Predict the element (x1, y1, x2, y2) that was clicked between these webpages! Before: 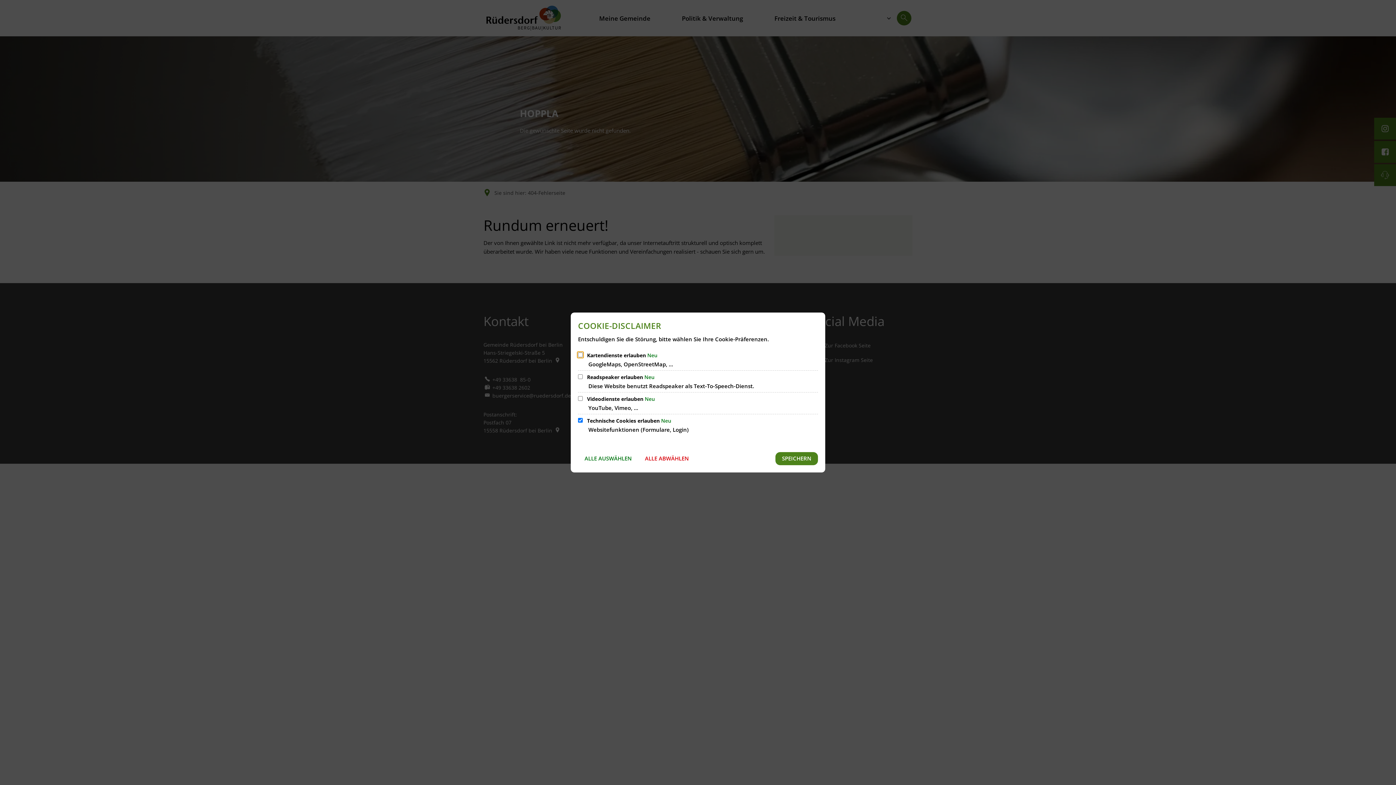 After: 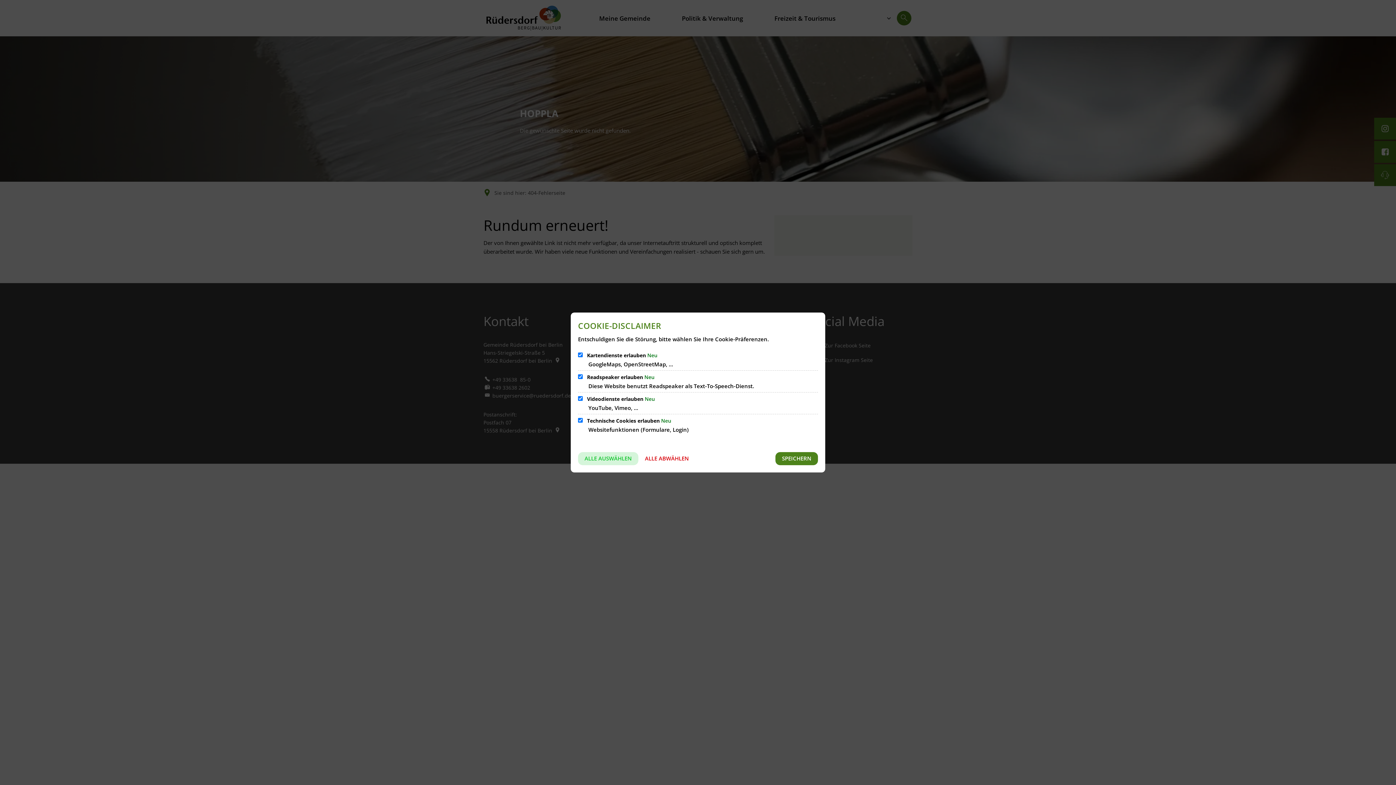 Action: label: ALLE AUSWÄHLEN bbox: (578, 452, 638, 465)